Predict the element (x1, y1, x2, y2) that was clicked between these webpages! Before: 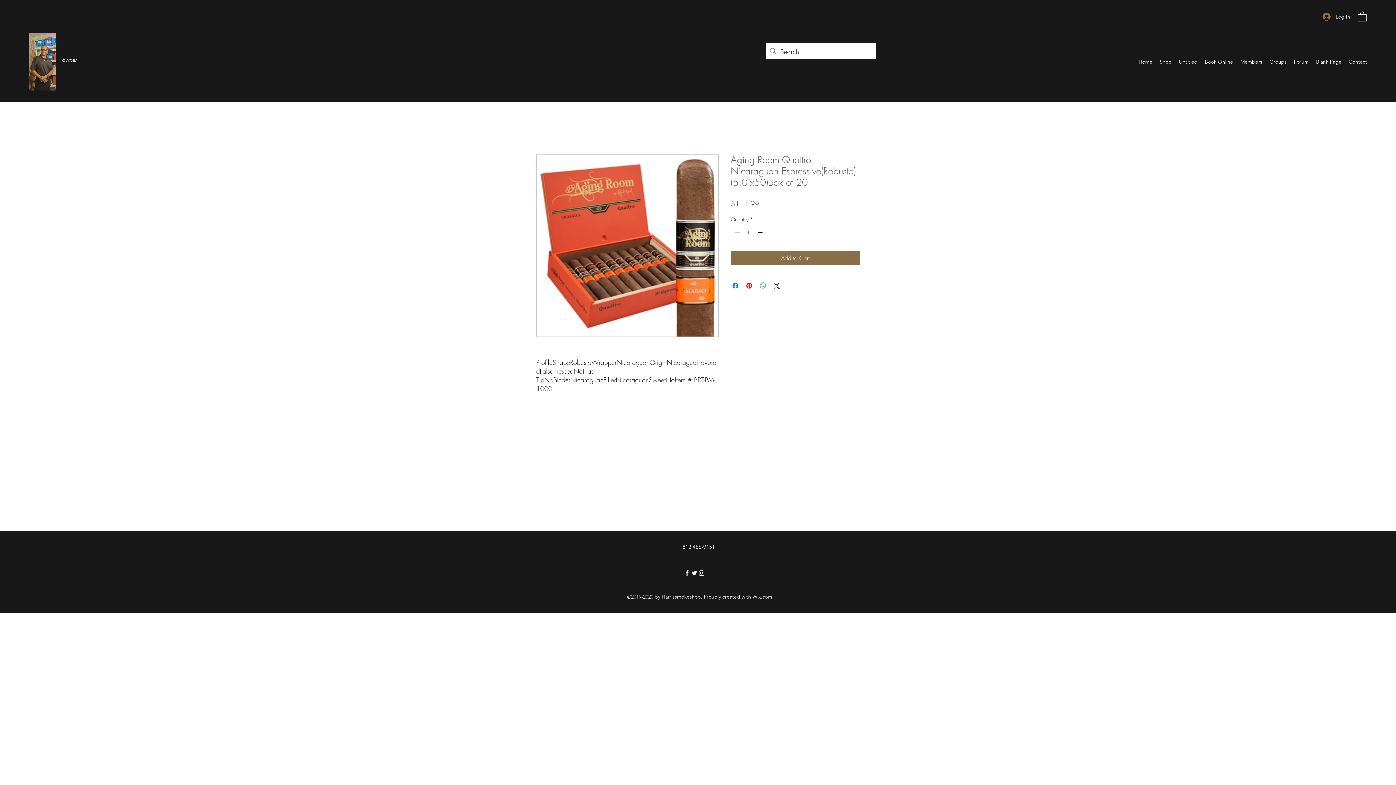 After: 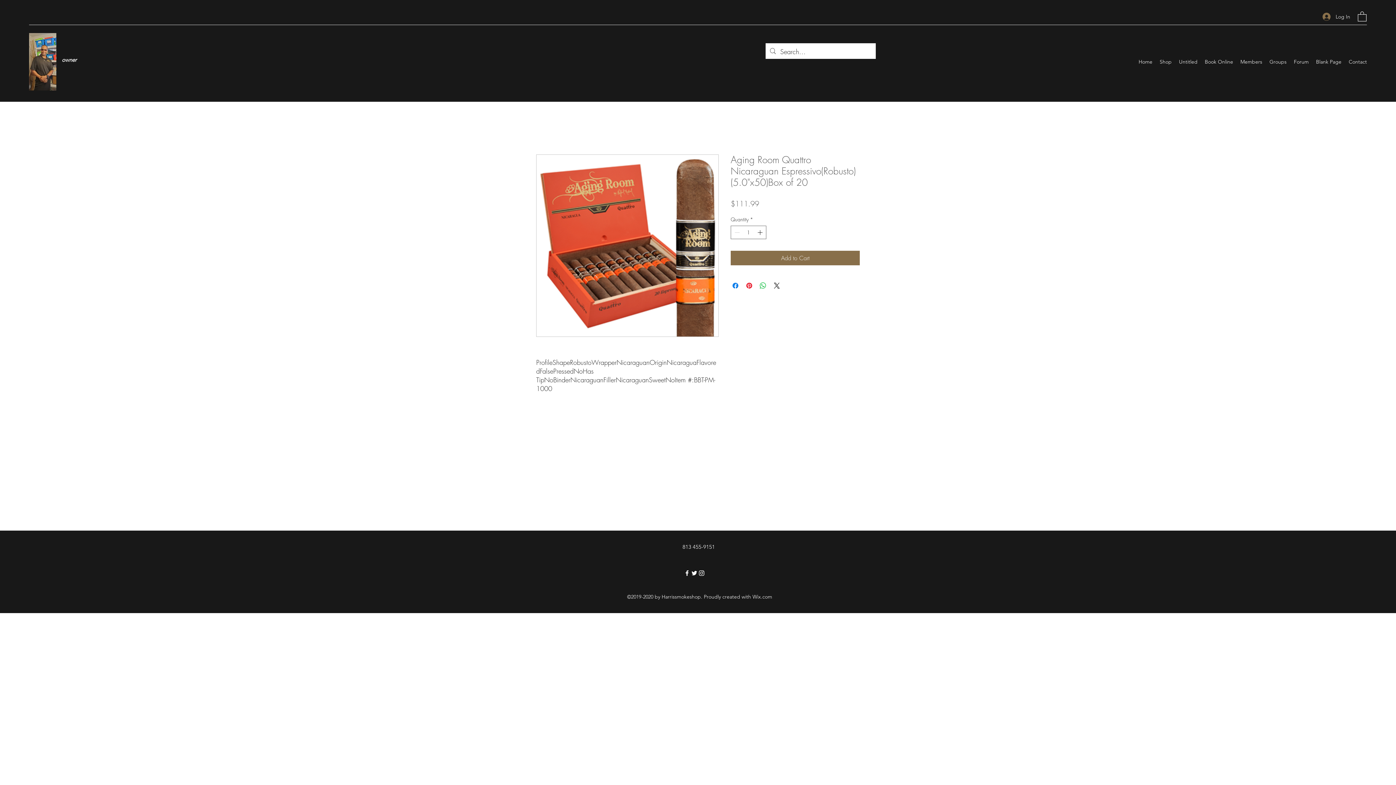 Action: label: Facebook bbox: (683, 569, 690, 577)